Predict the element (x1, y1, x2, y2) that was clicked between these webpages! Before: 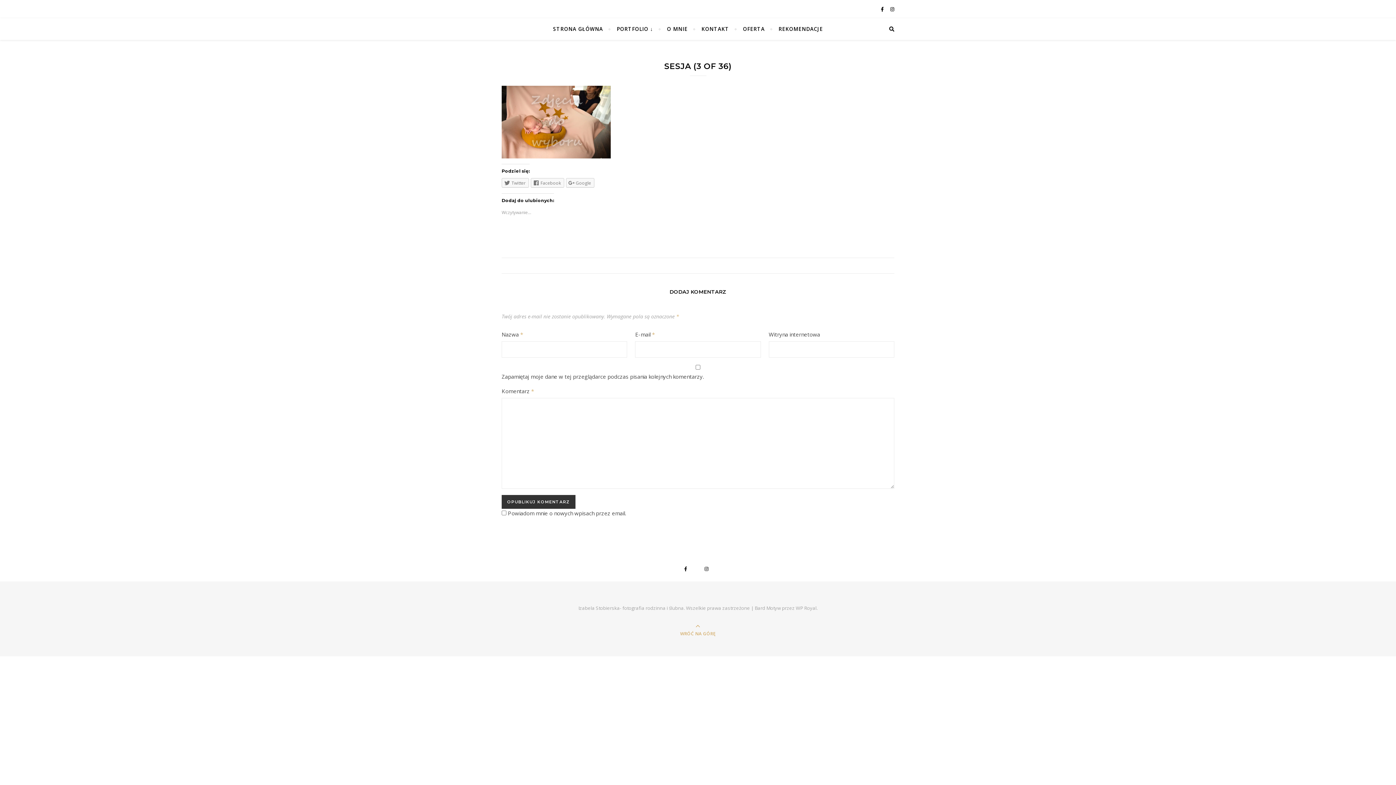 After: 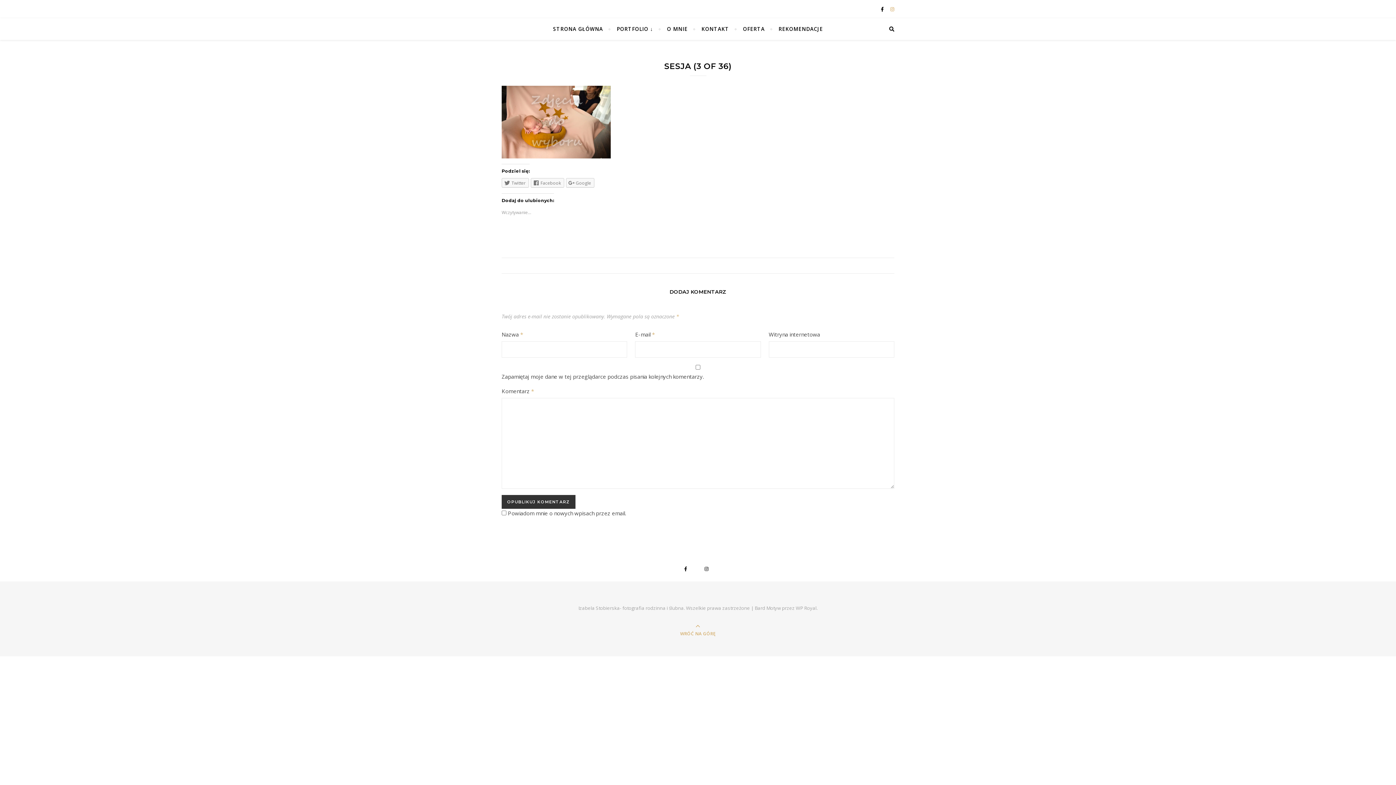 Action: bbox: (890, 5, 894, 12)